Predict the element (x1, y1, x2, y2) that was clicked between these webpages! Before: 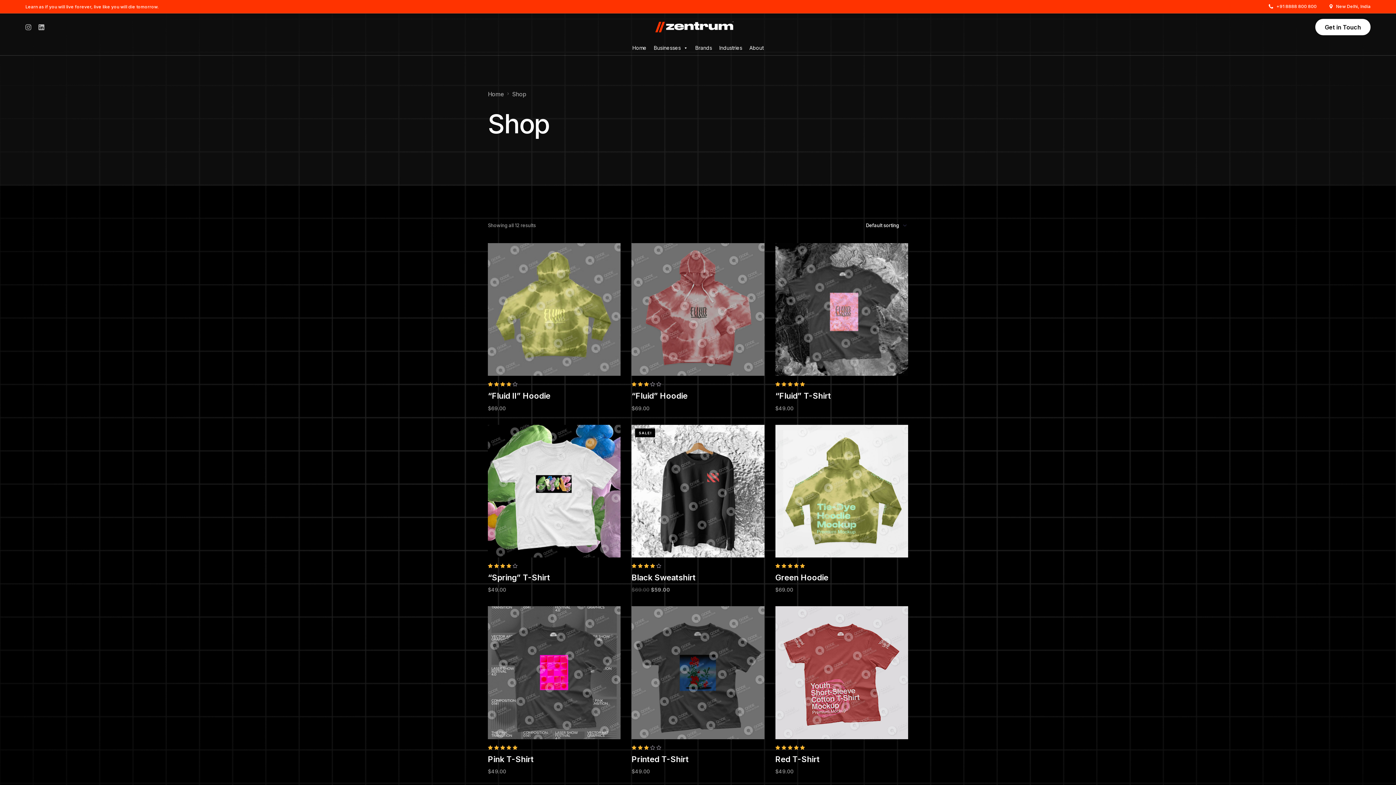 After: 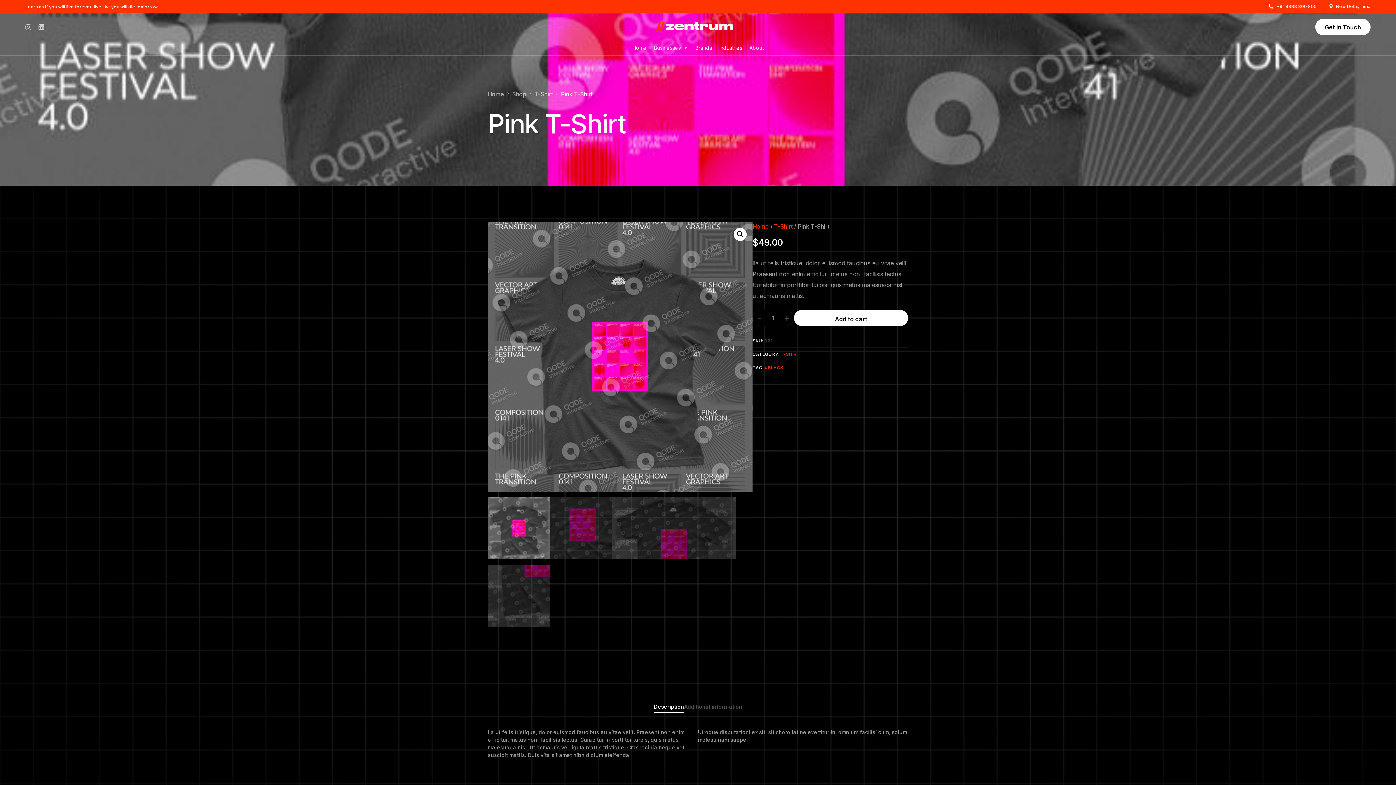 Action: bbox: (488, 606, 620, 766) label: Rated
5.00
out of 5
Pink T-Shirt